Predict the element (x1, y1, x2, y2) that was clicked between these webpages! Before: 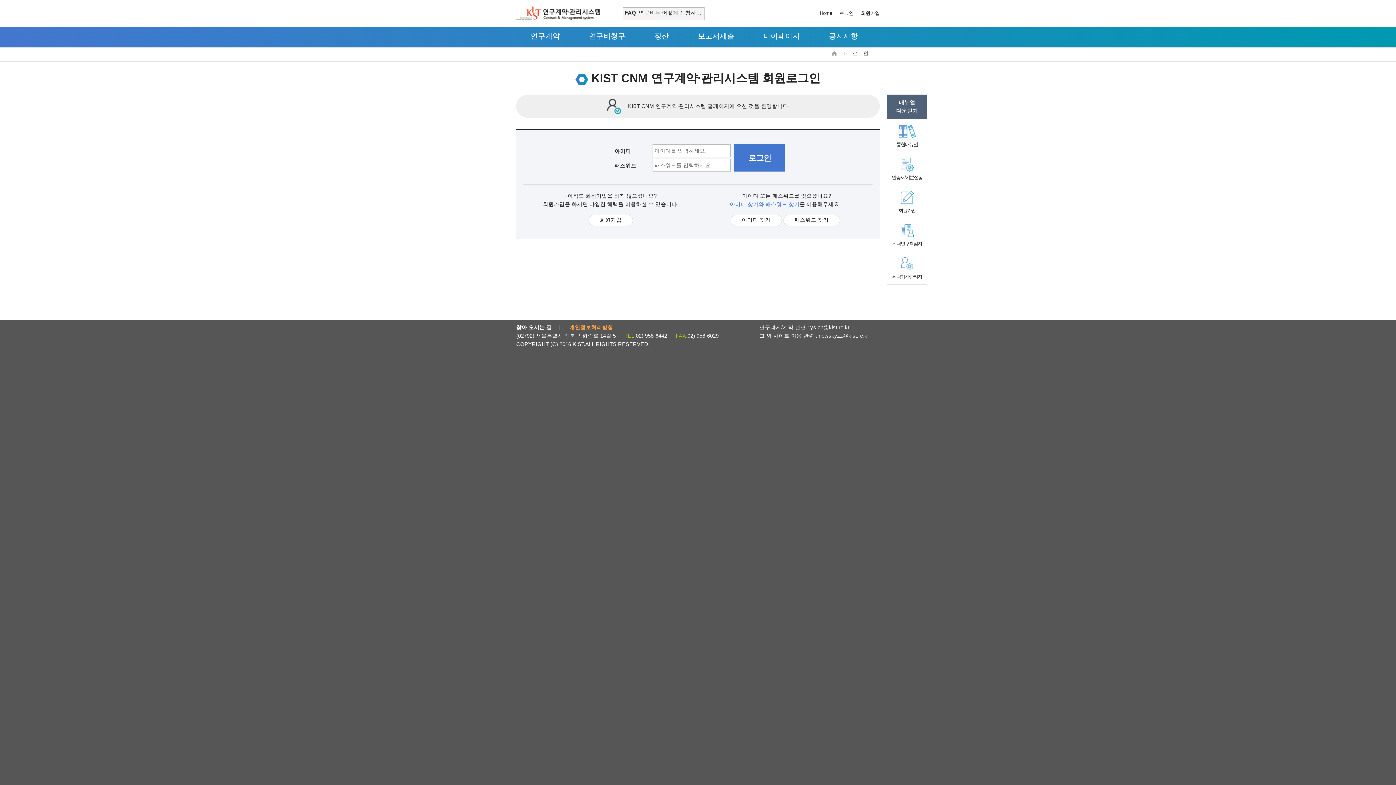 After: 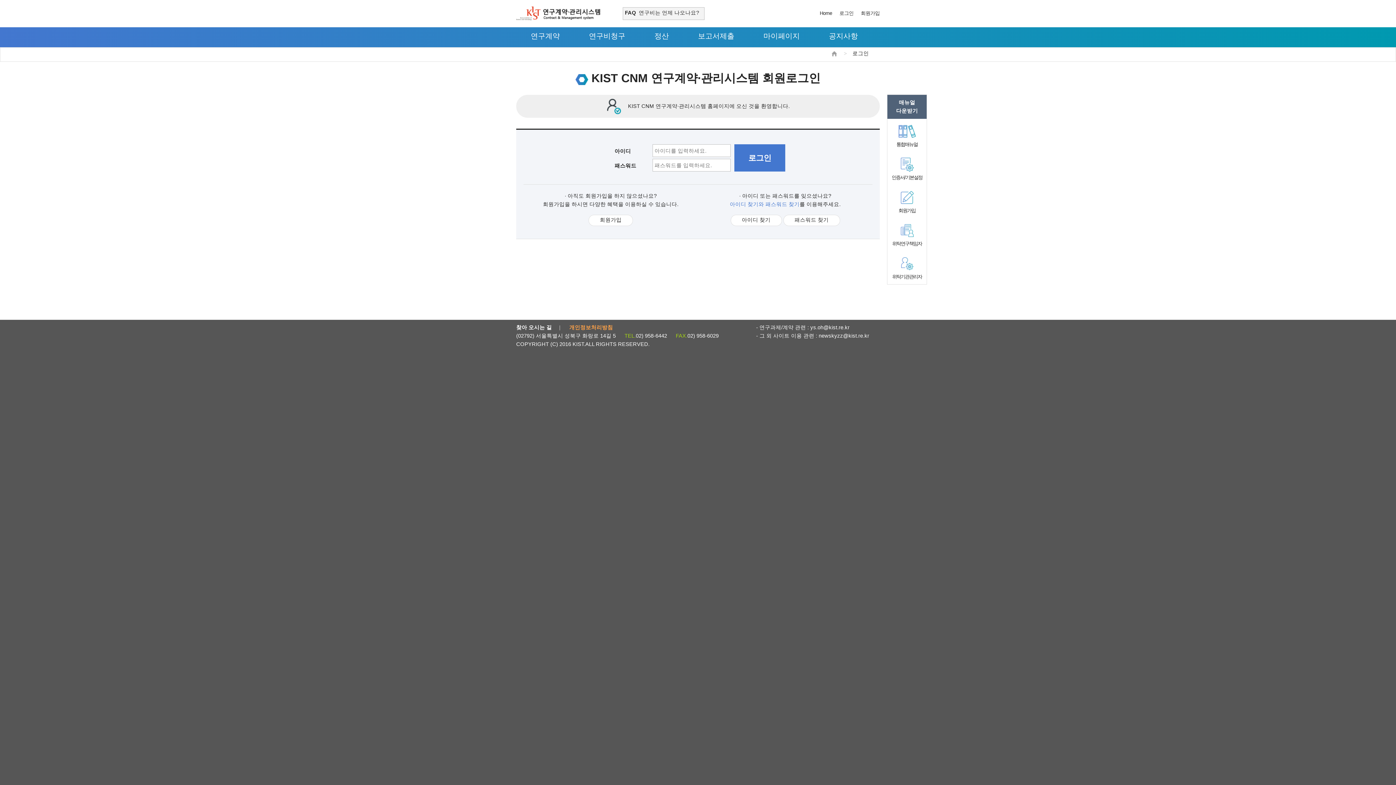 Action: bbox: (839, 10, 853, 16) label: 로그인